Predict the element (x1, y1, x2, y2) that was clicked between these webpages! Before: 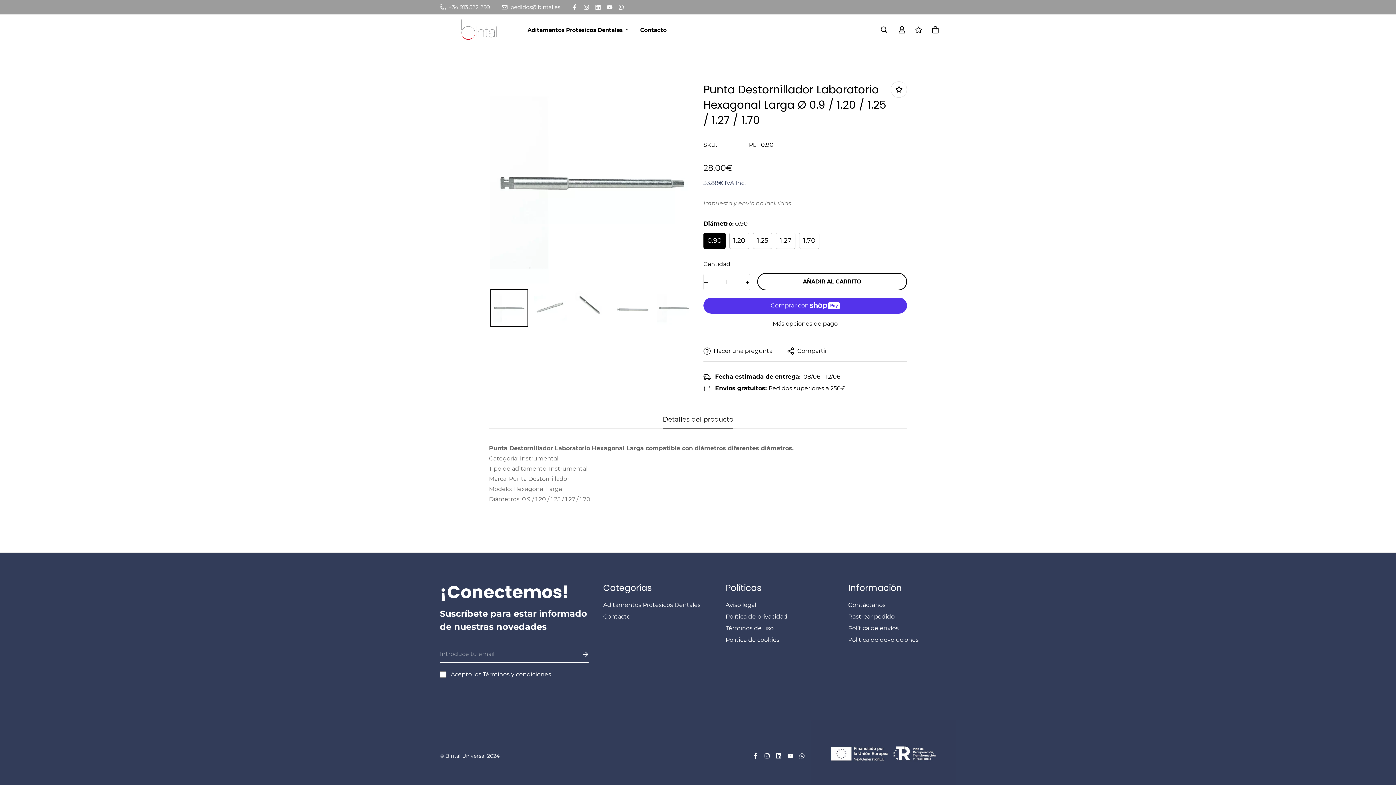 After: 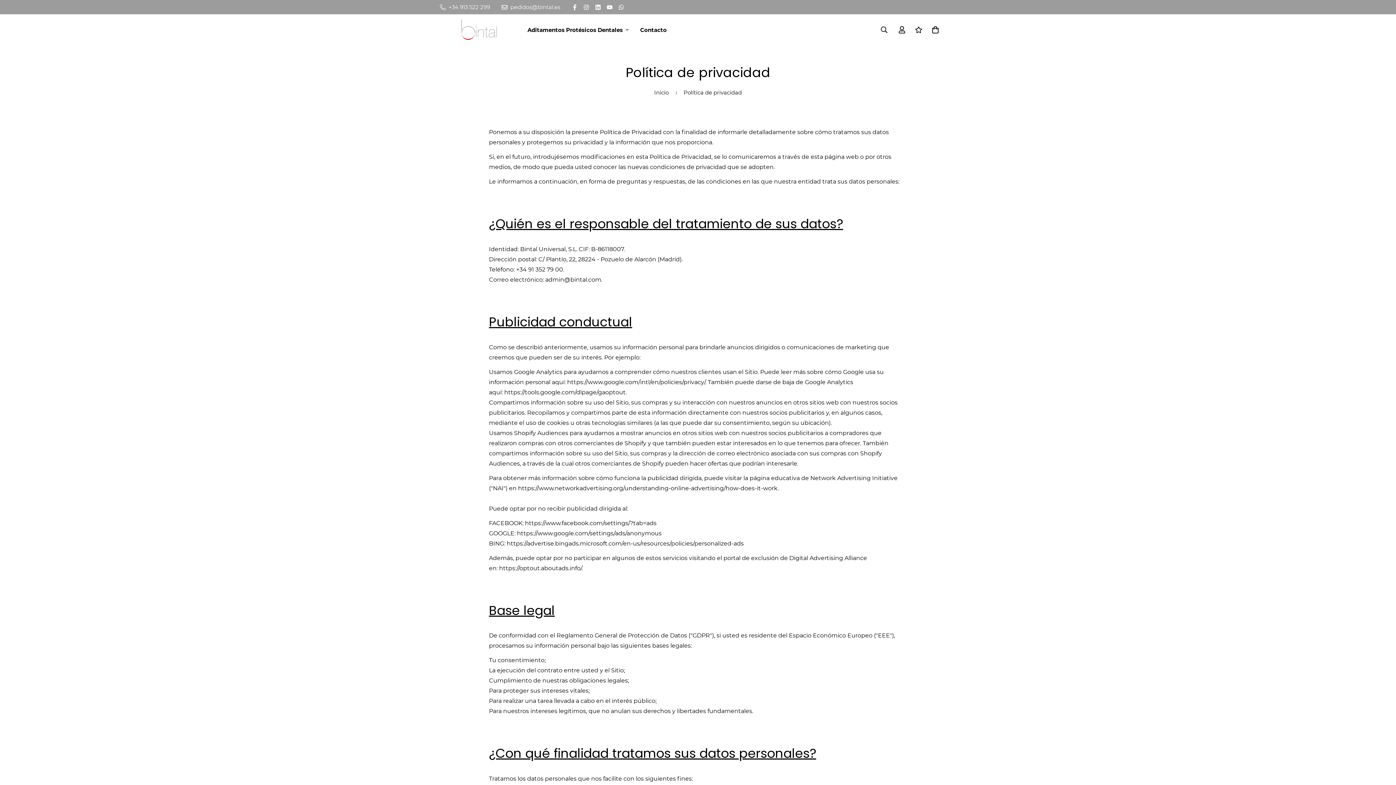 Action: bbox: (725, 612, 787, 621) label: Política de privacidad